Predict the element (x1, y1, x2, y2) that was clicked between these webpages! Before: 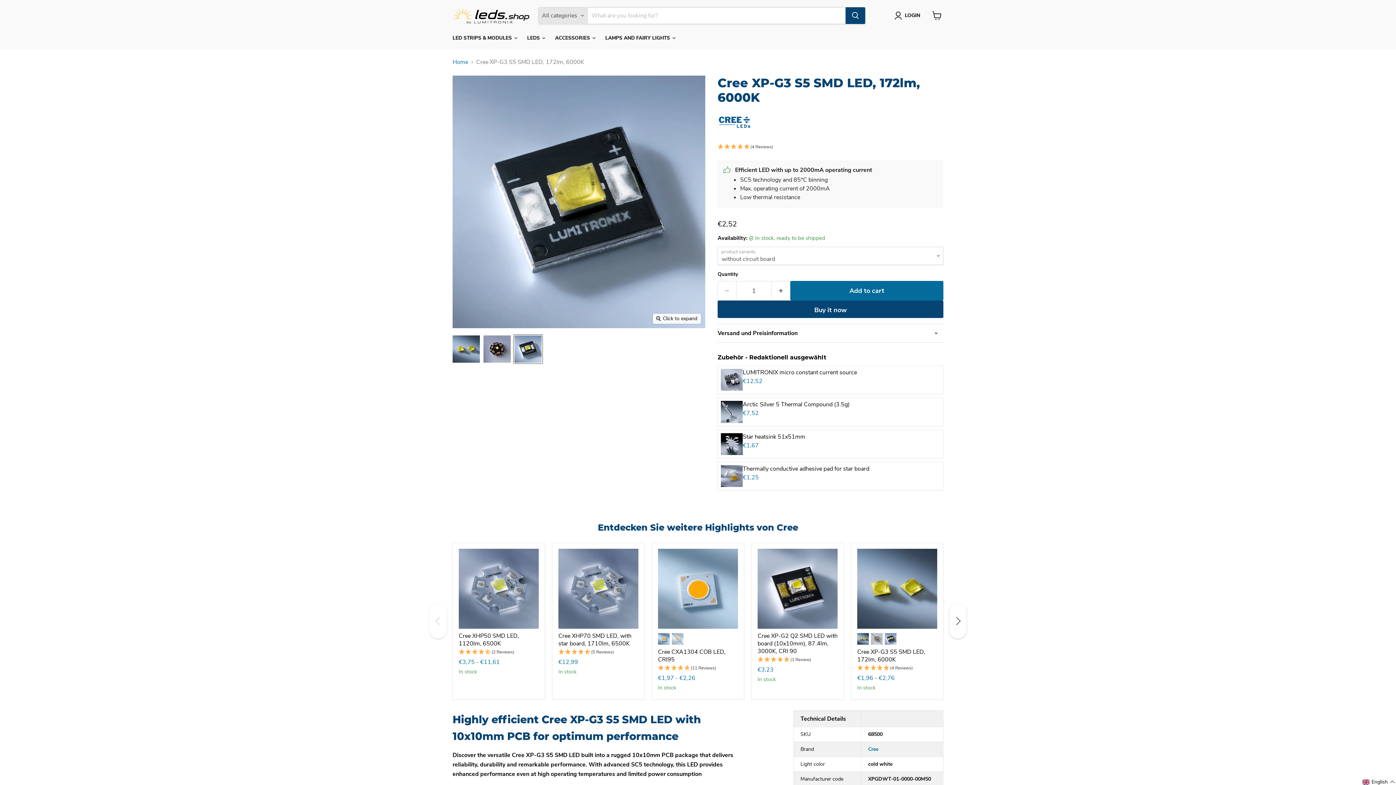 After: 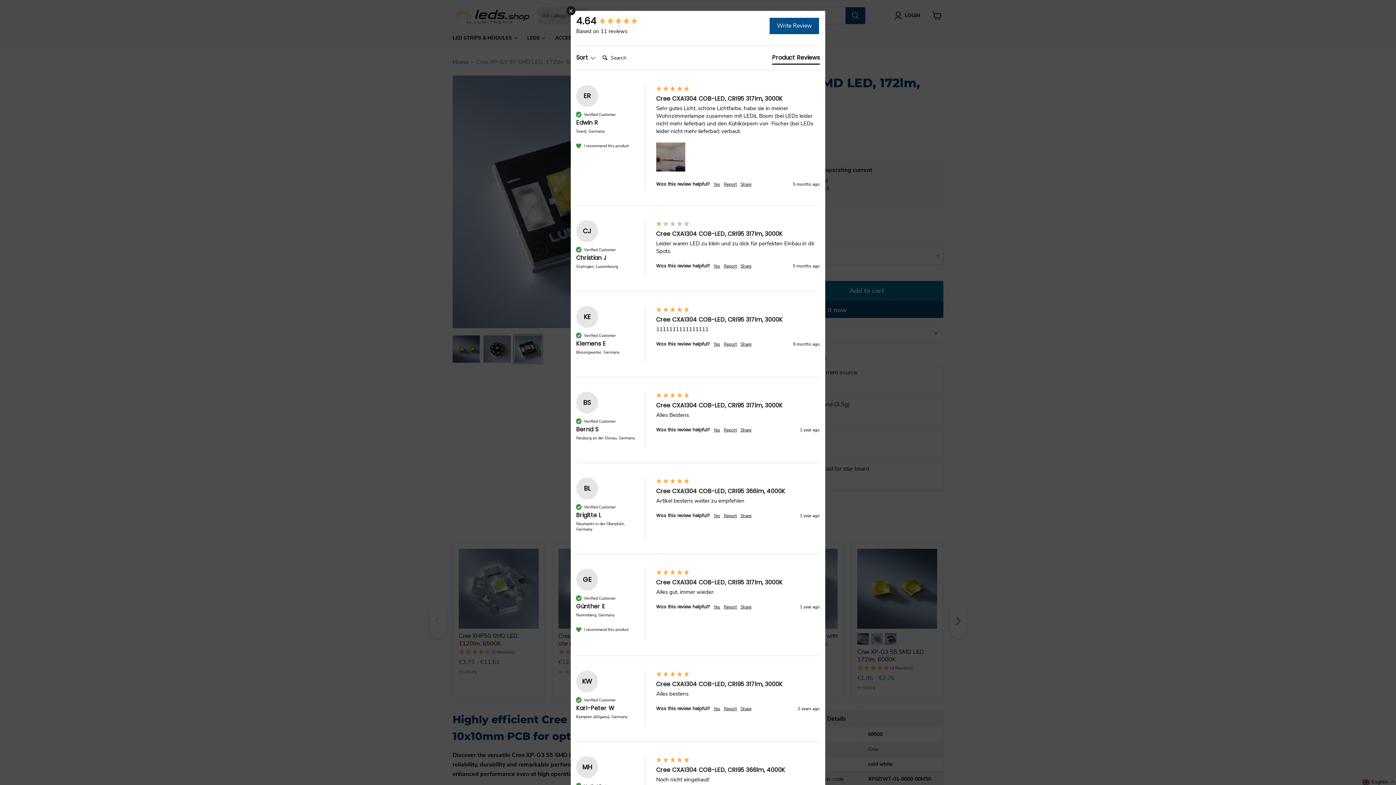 Action: label: 4.64 Stars - 11 Reviews bbox: (658, 664, 738, 673)